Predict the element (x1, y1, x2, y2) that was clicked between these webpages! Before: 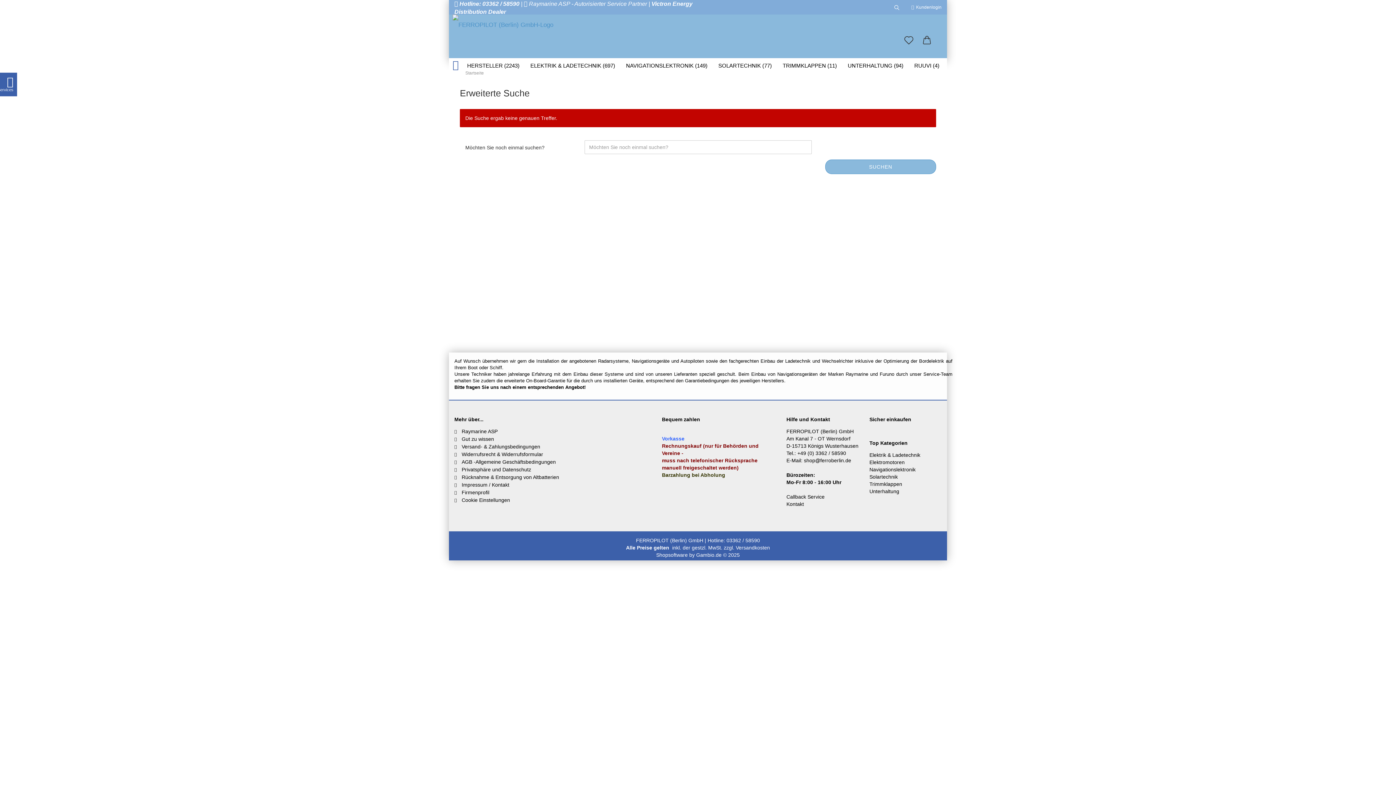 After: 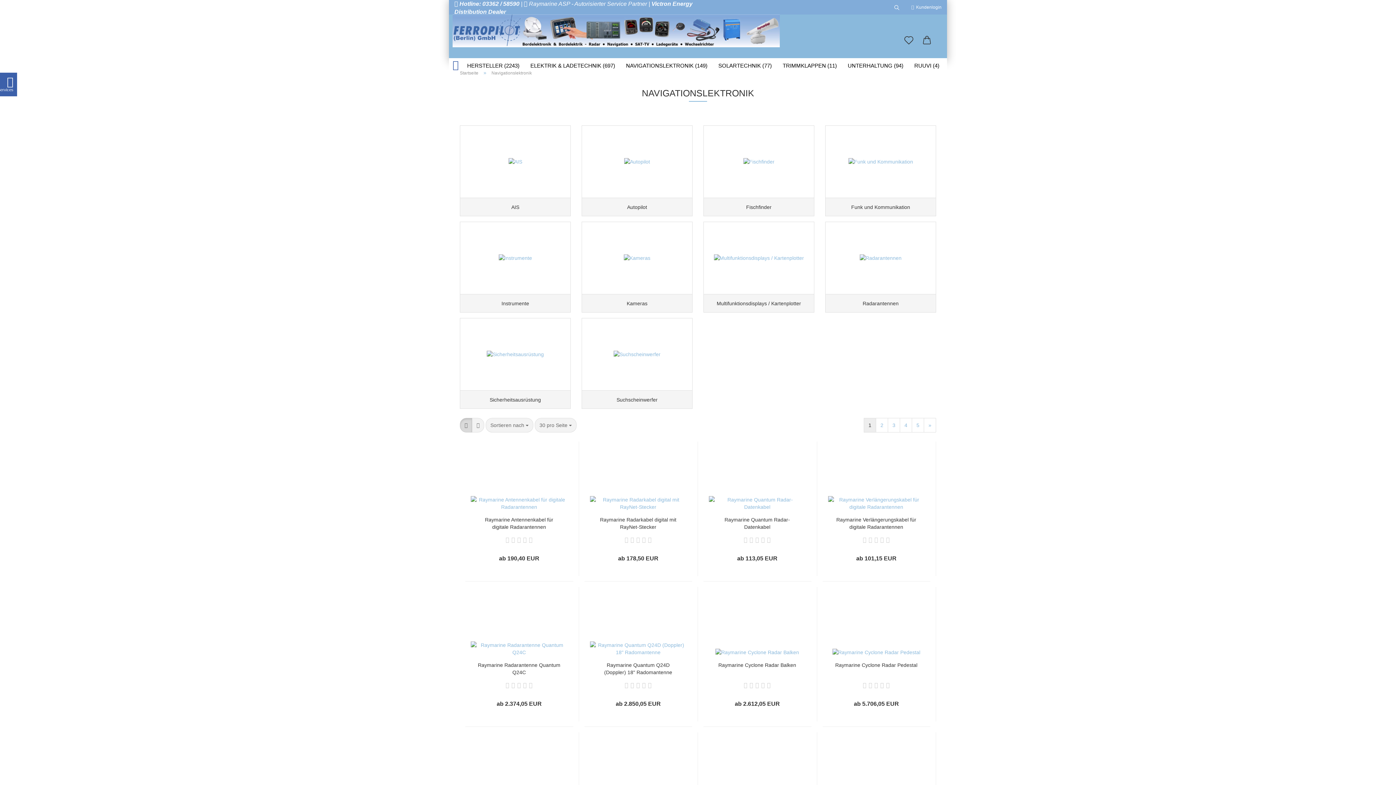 Action: label: Navigationslektronik bbox: (869, 466, 915, 472)